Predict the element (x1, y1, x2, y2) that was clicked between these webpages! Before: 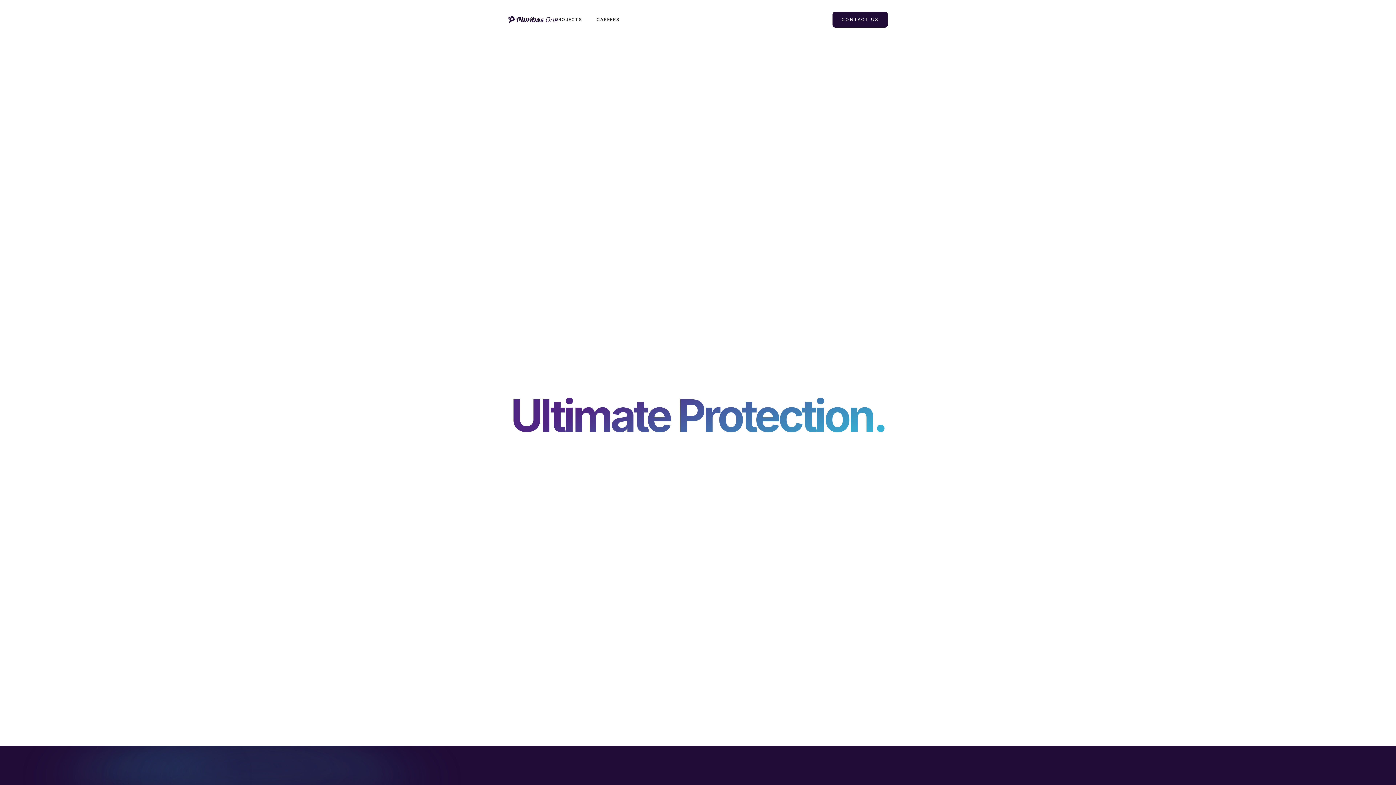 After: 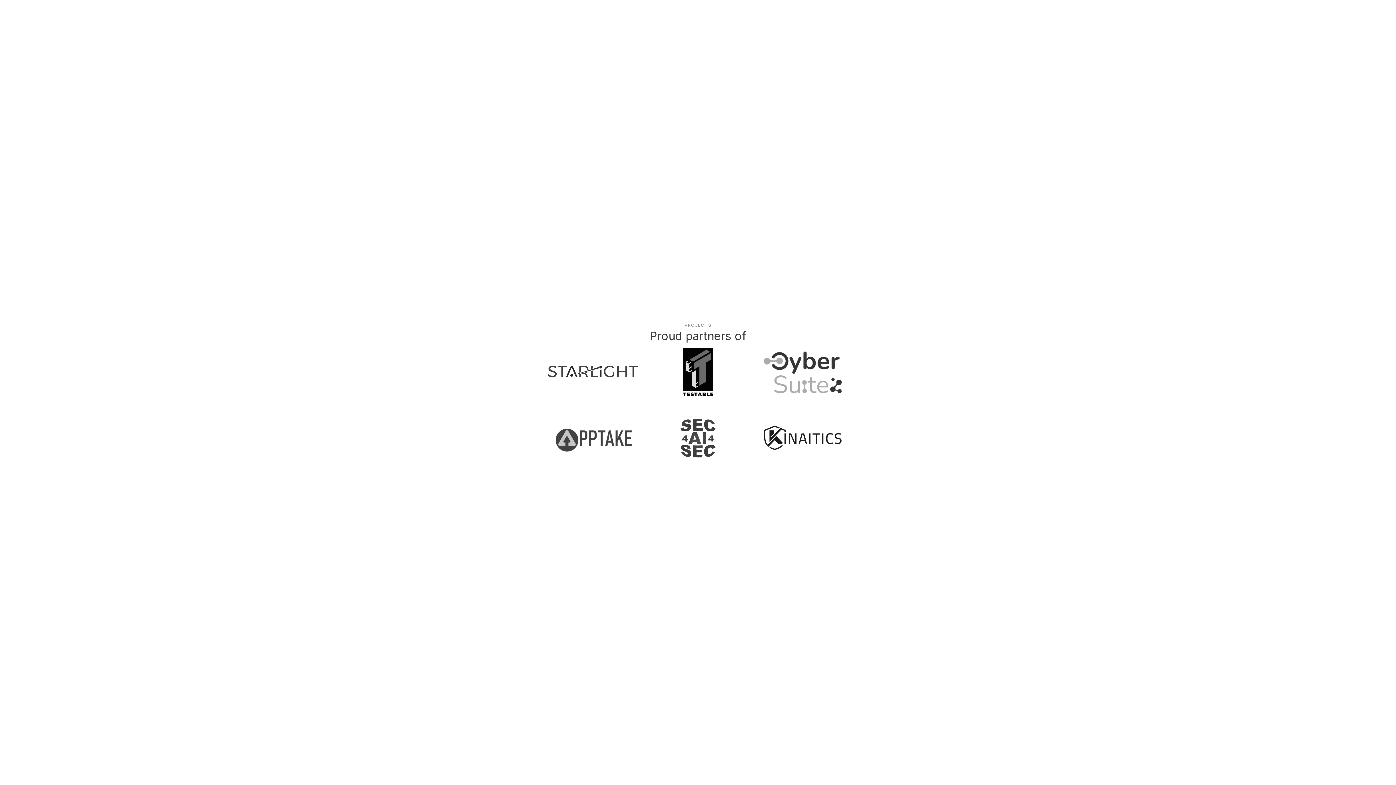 Action: label: PROJECTS bbox: (548, 12, 589, 26)